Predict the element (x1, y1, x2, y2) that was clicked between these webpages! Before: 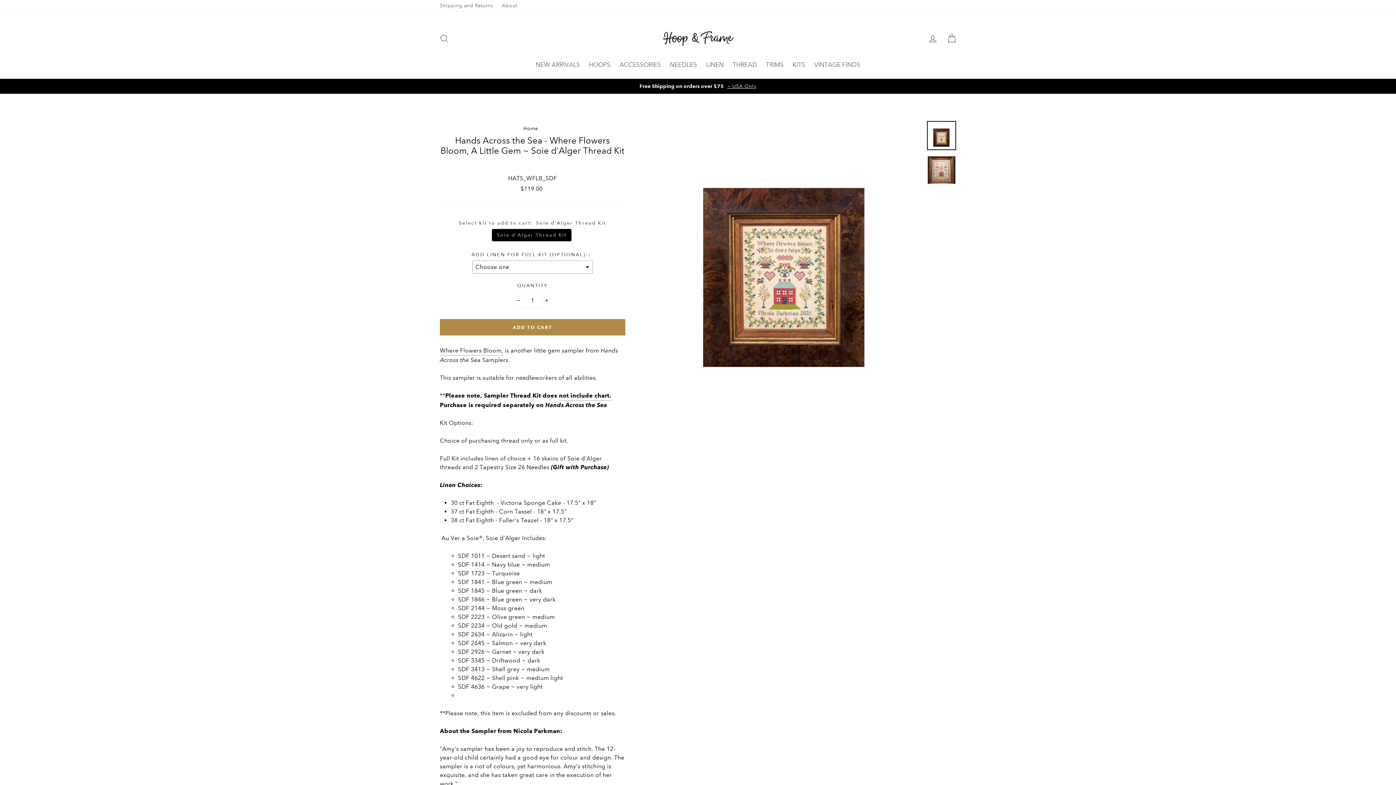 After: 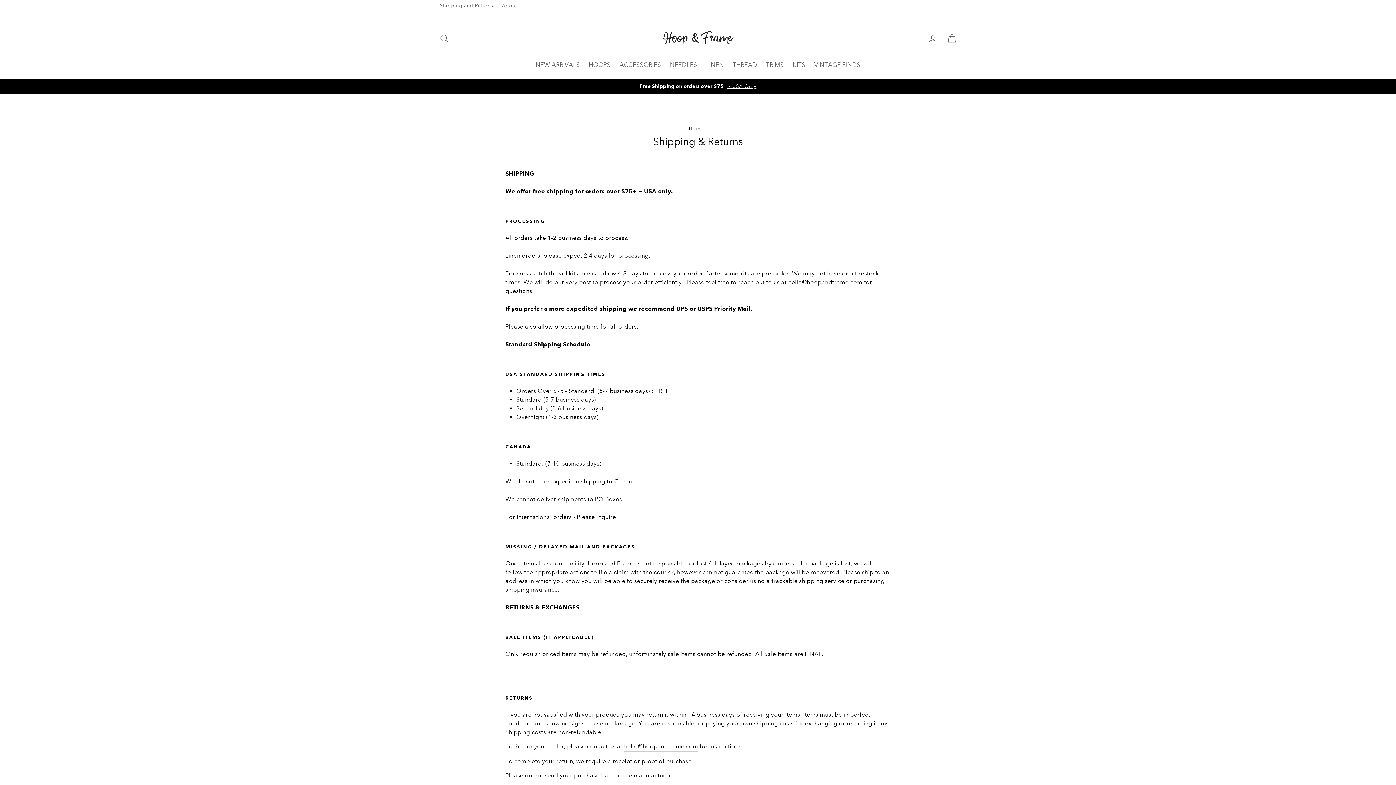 Action: bbox: (436, 0, 496, 10) label: Shipping and Returns